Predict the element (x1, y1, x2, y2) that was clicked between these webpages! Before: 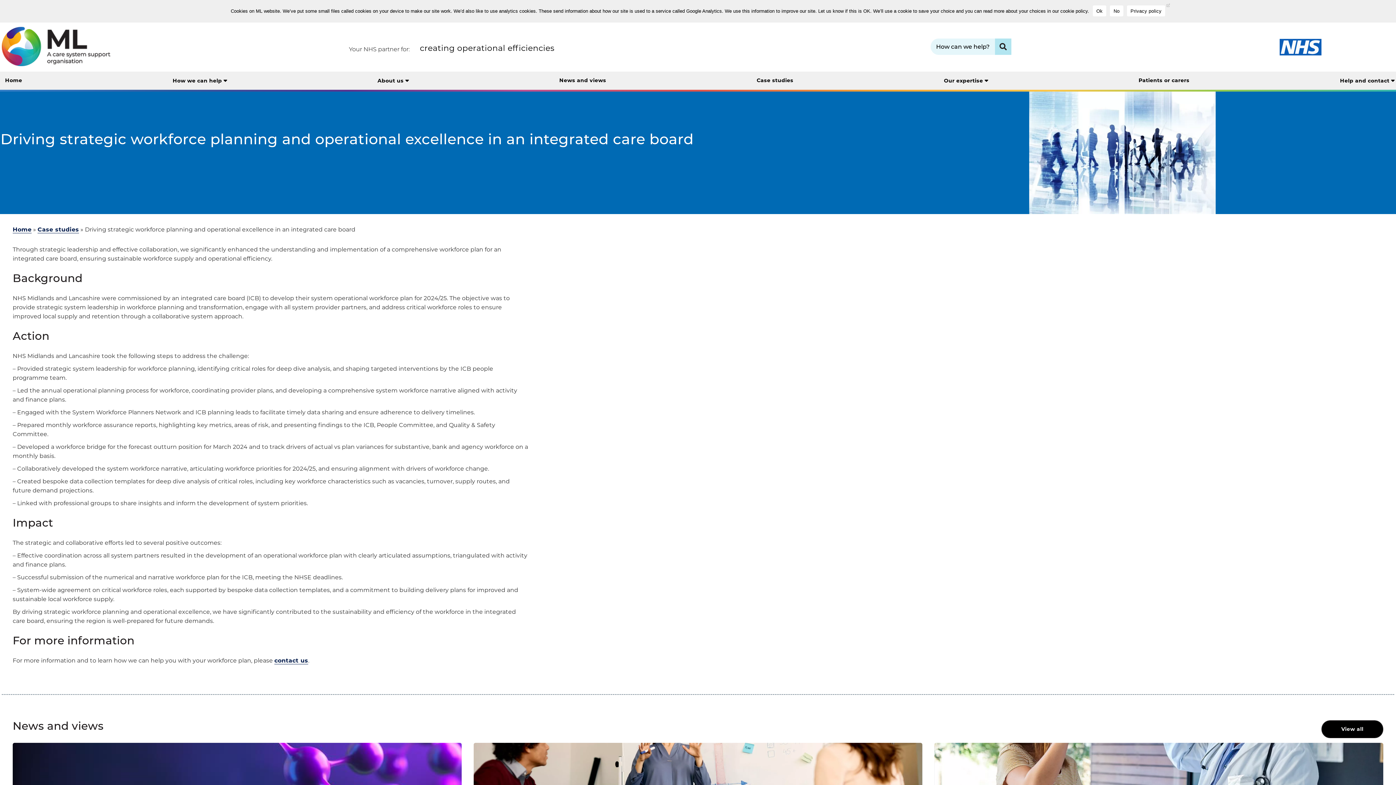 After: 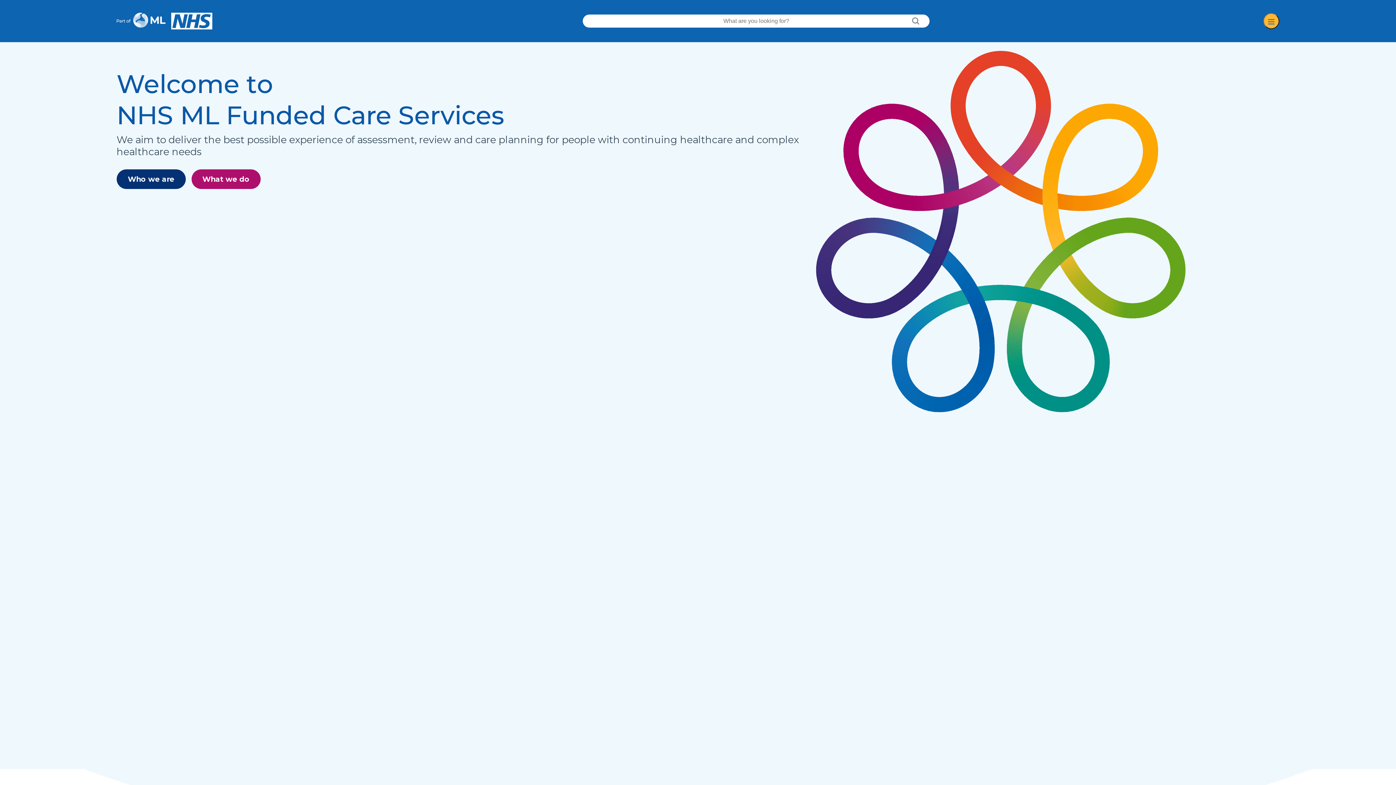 Action: label: Patients or carers bbox: (1137, 74, 1191, 86)